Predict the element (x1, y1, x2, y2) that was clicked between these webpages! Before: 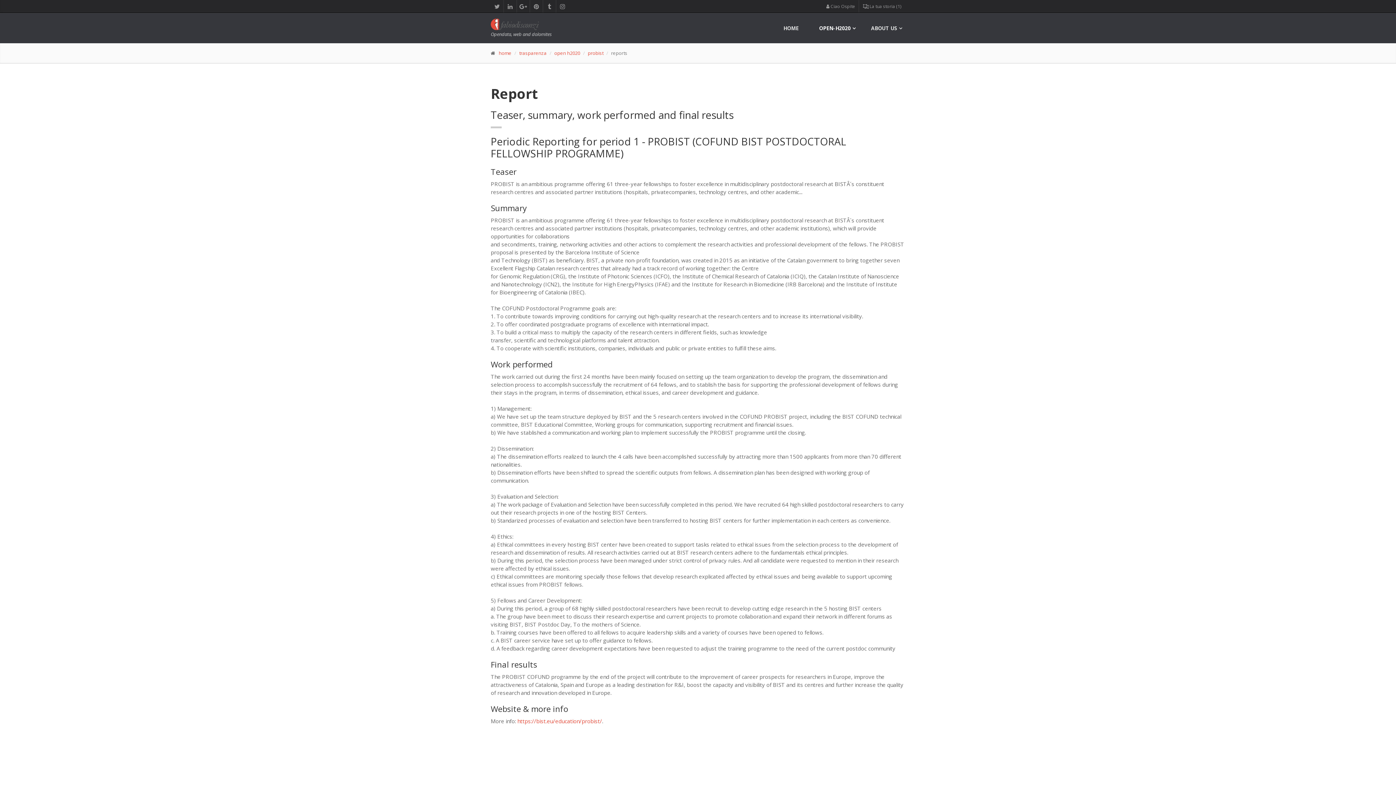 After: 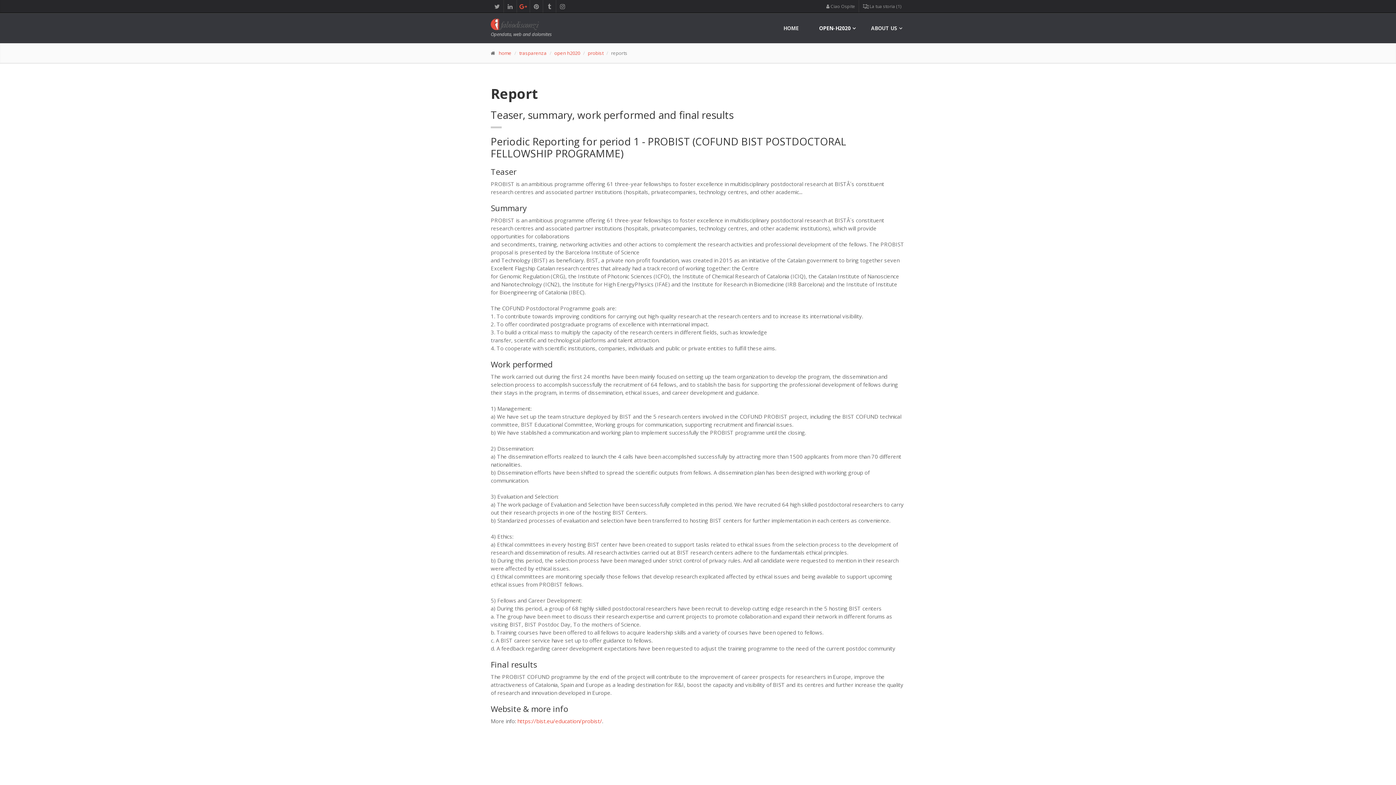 Action: bbox: (518, 1, 528, 12)